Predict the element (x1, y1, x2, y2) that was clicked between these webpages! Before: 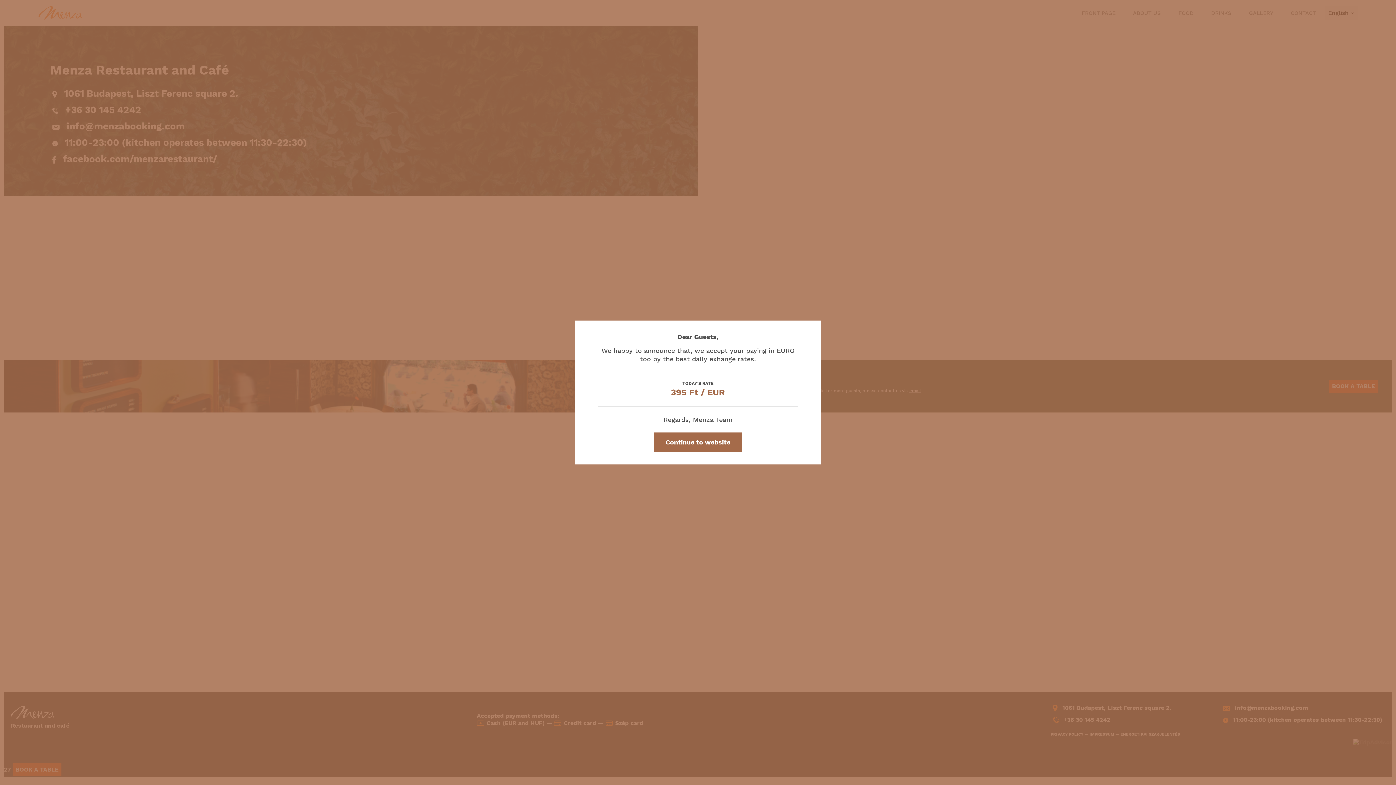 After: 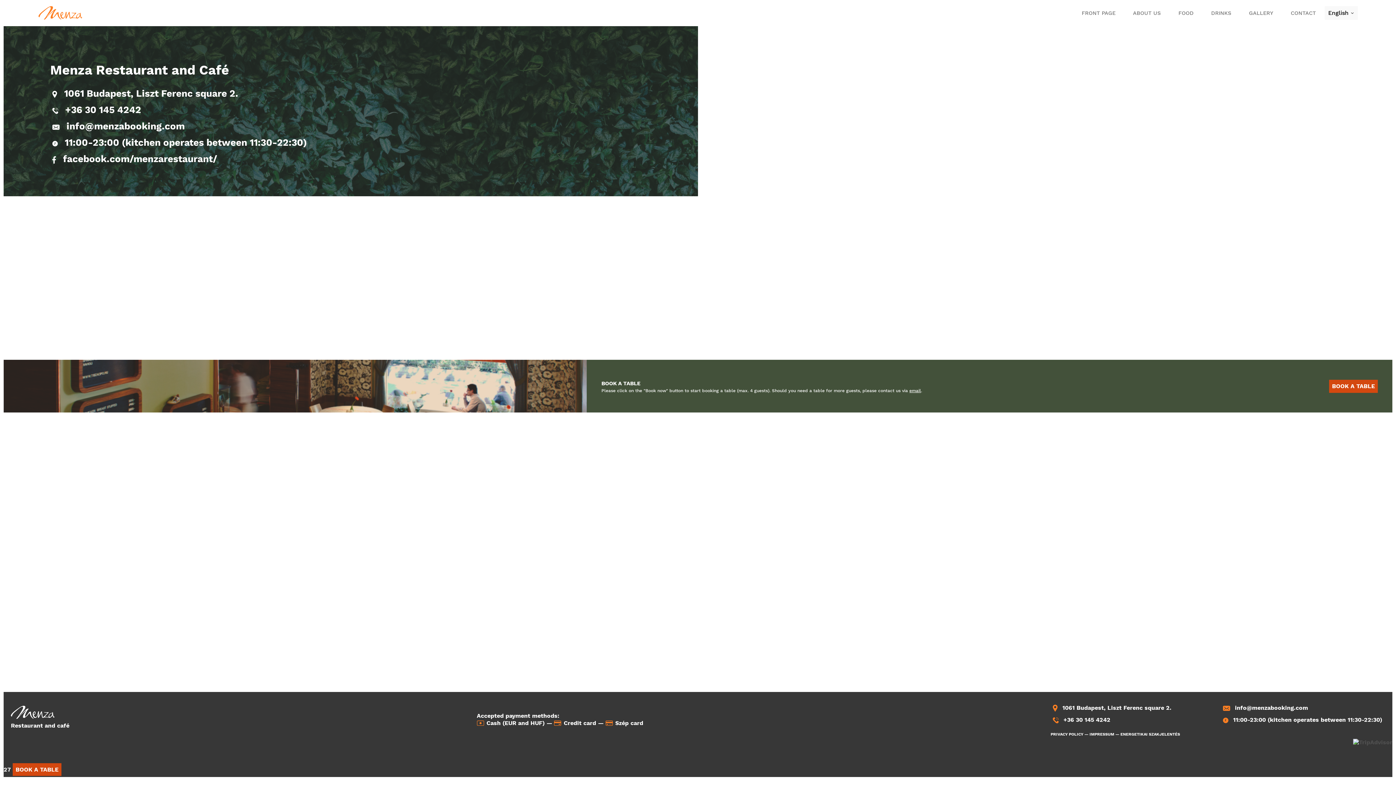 Action: bbox: (654, 432, 742, 452) label: Continue to website